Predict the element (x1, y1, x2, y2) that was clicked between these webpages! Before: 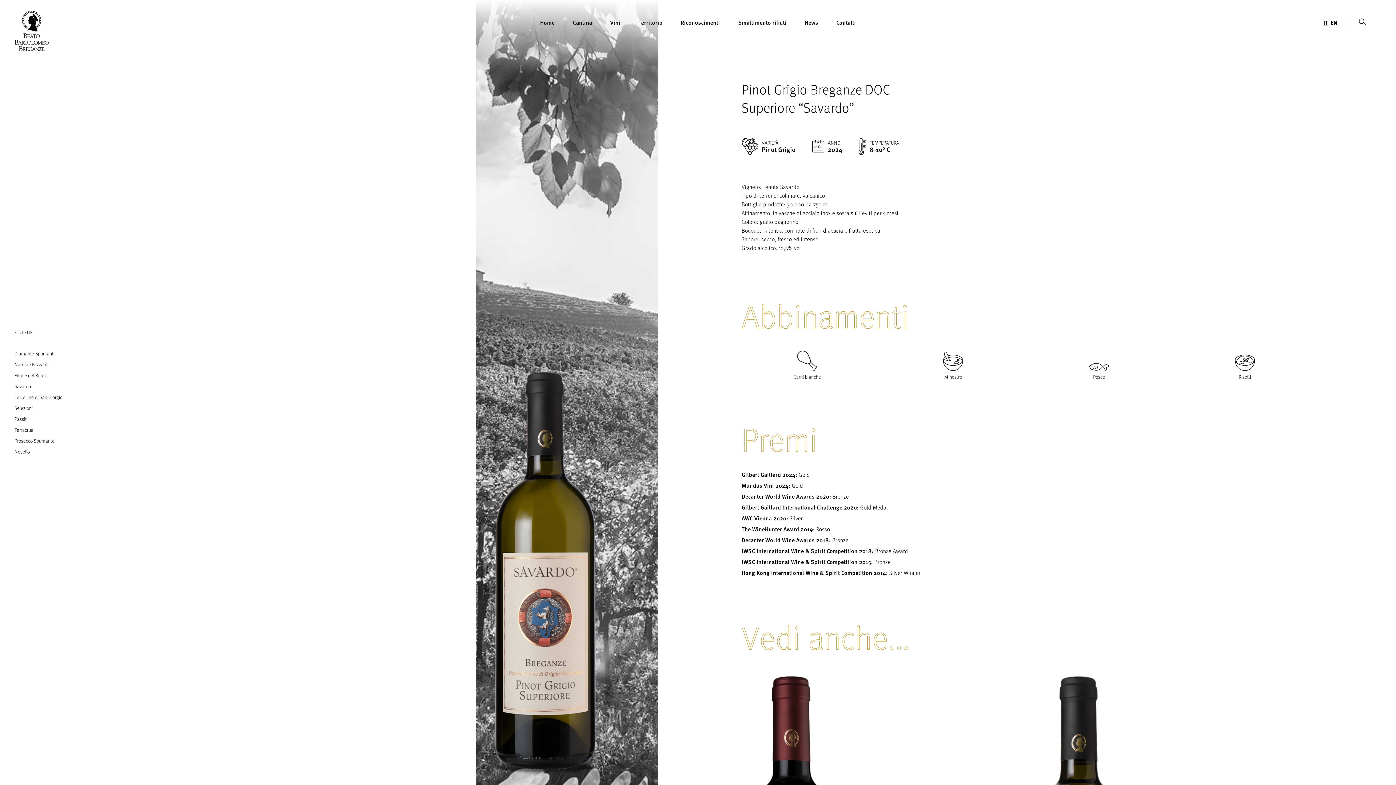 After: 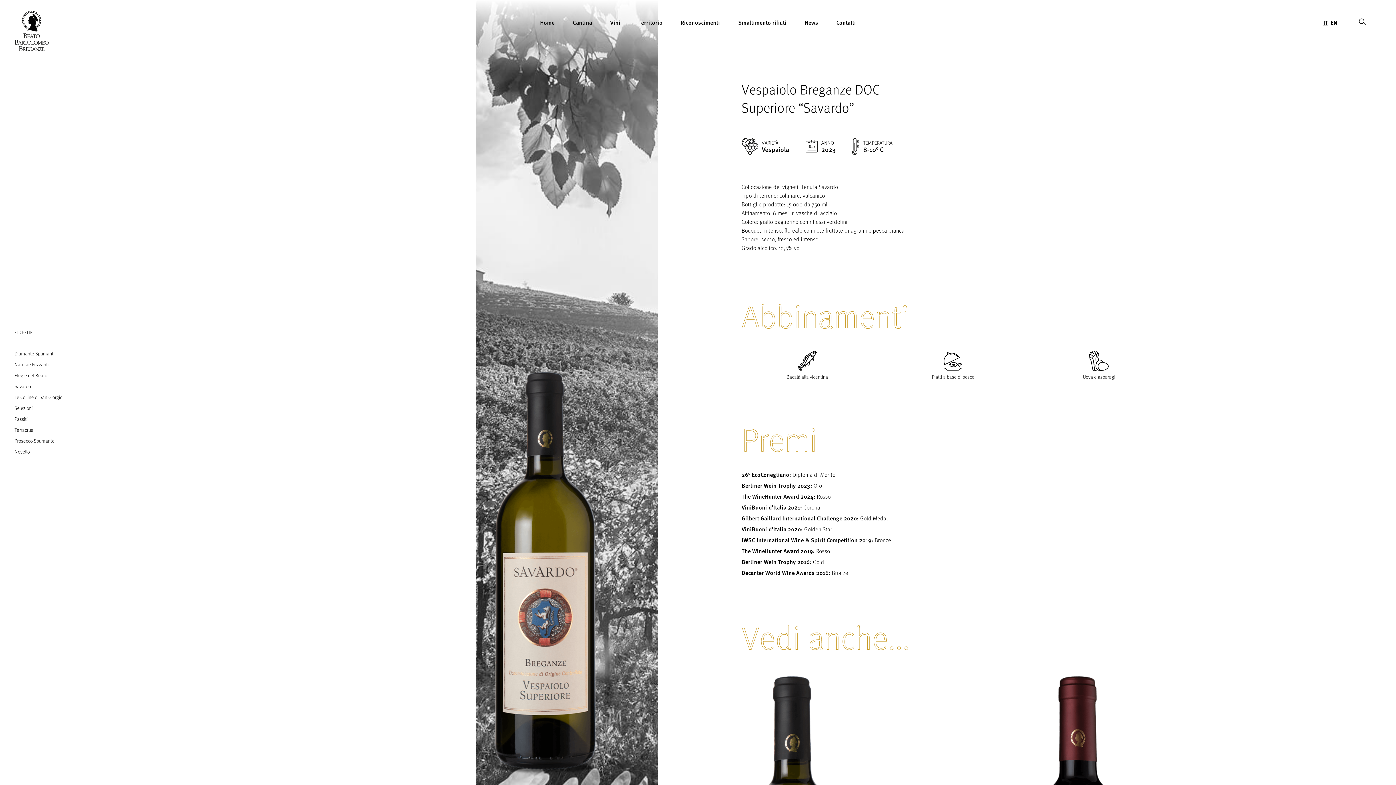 Action: label: Vespaiolo Breganze DOC Superiore “Savardo” bbox: (1028, 675, 1130, 837)